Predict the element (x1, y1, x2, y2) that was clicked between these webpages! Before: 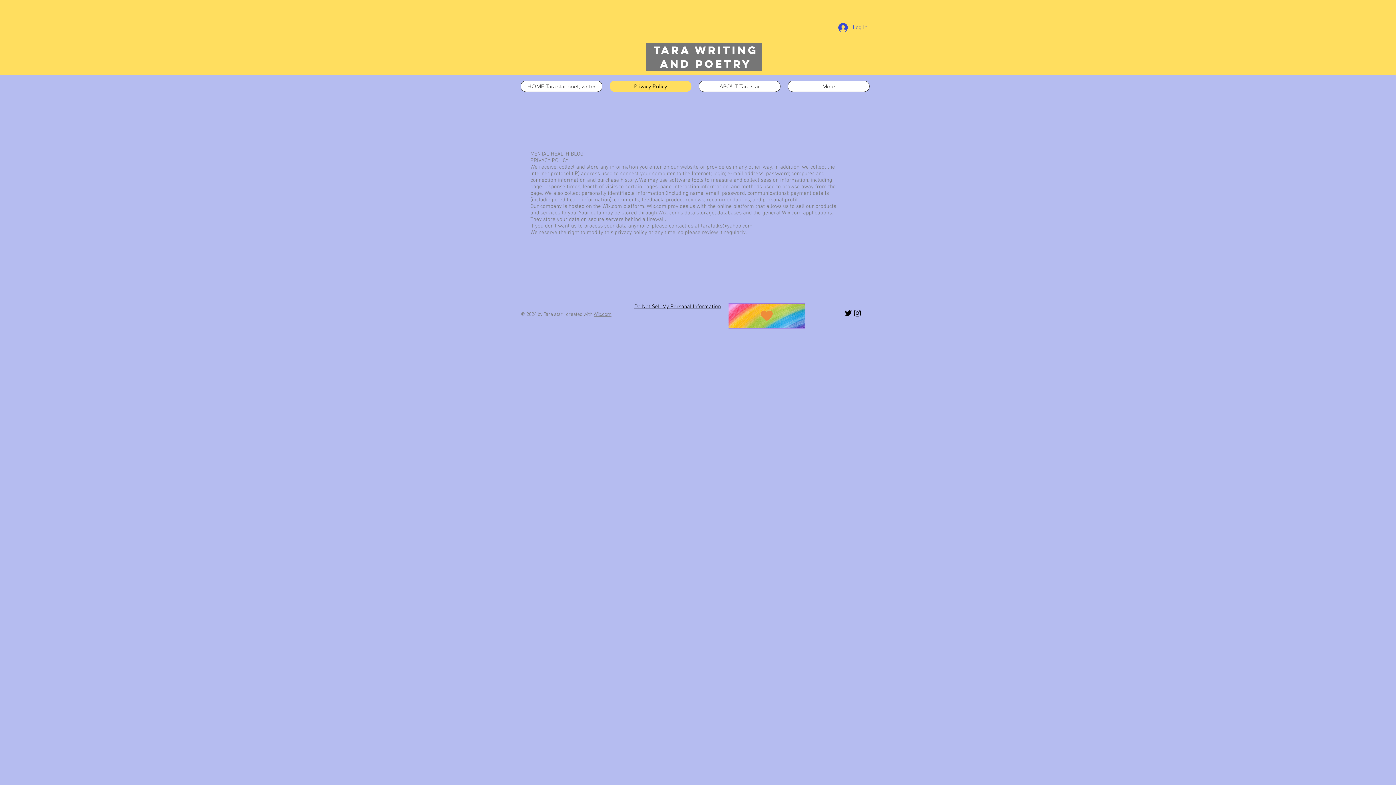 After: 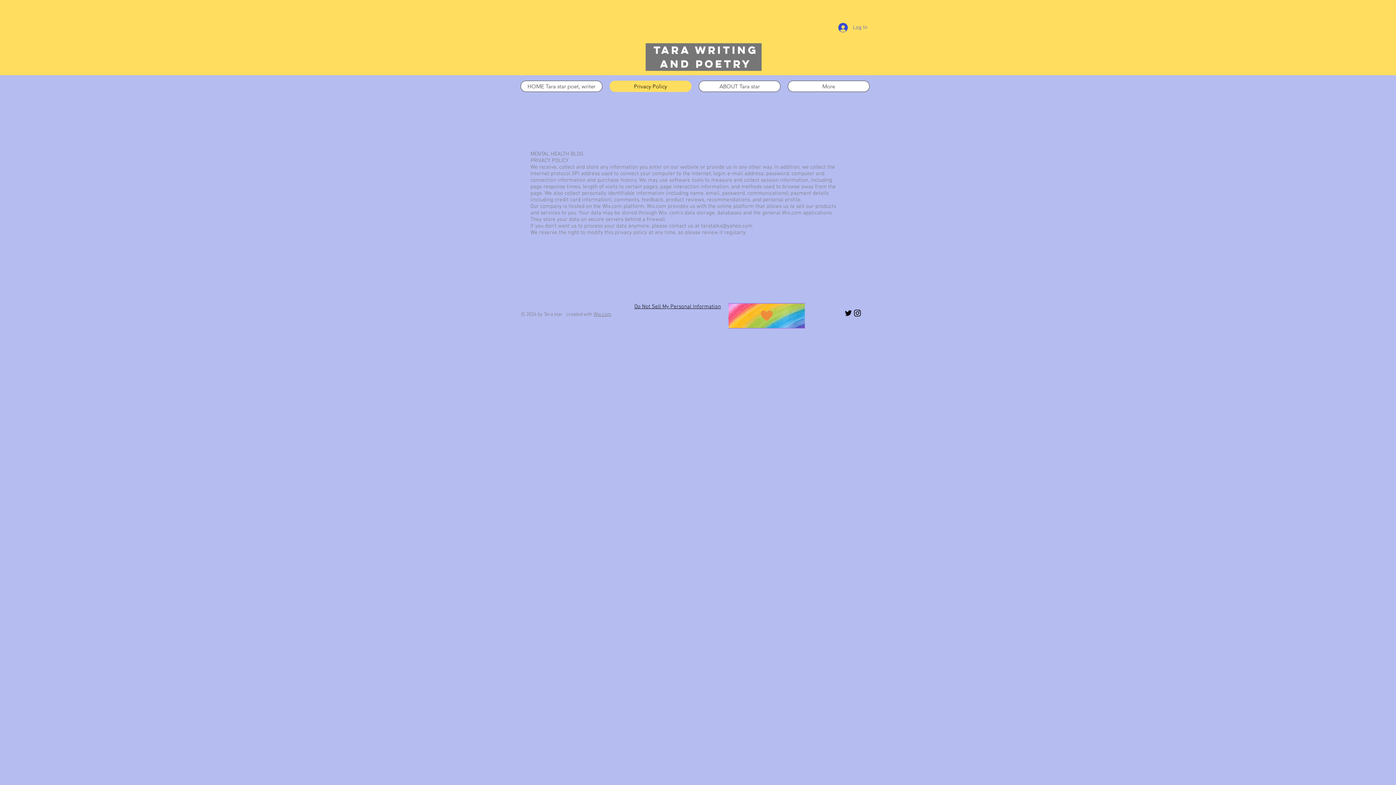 Action: label: taratalks@yahoo.com bbox: (701, 222, 752, 229)